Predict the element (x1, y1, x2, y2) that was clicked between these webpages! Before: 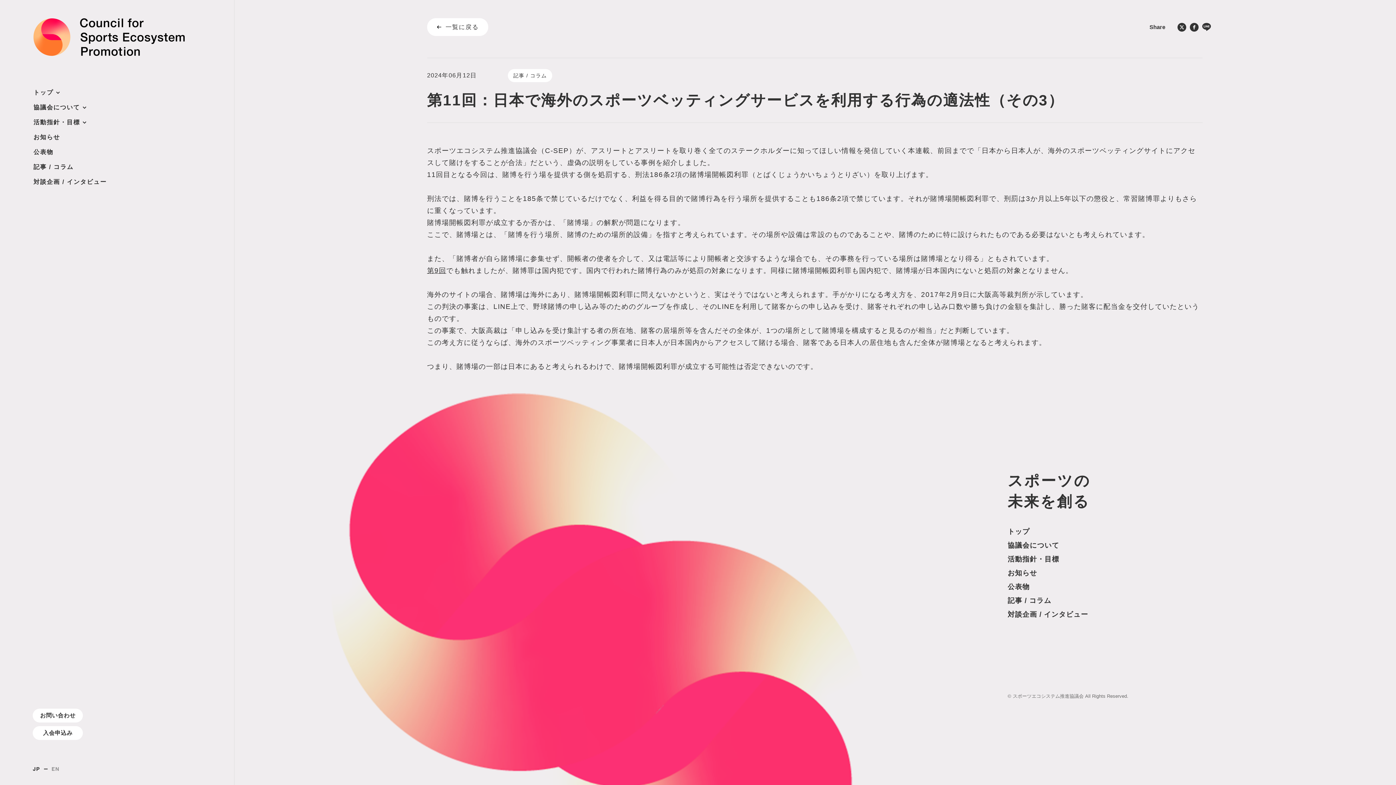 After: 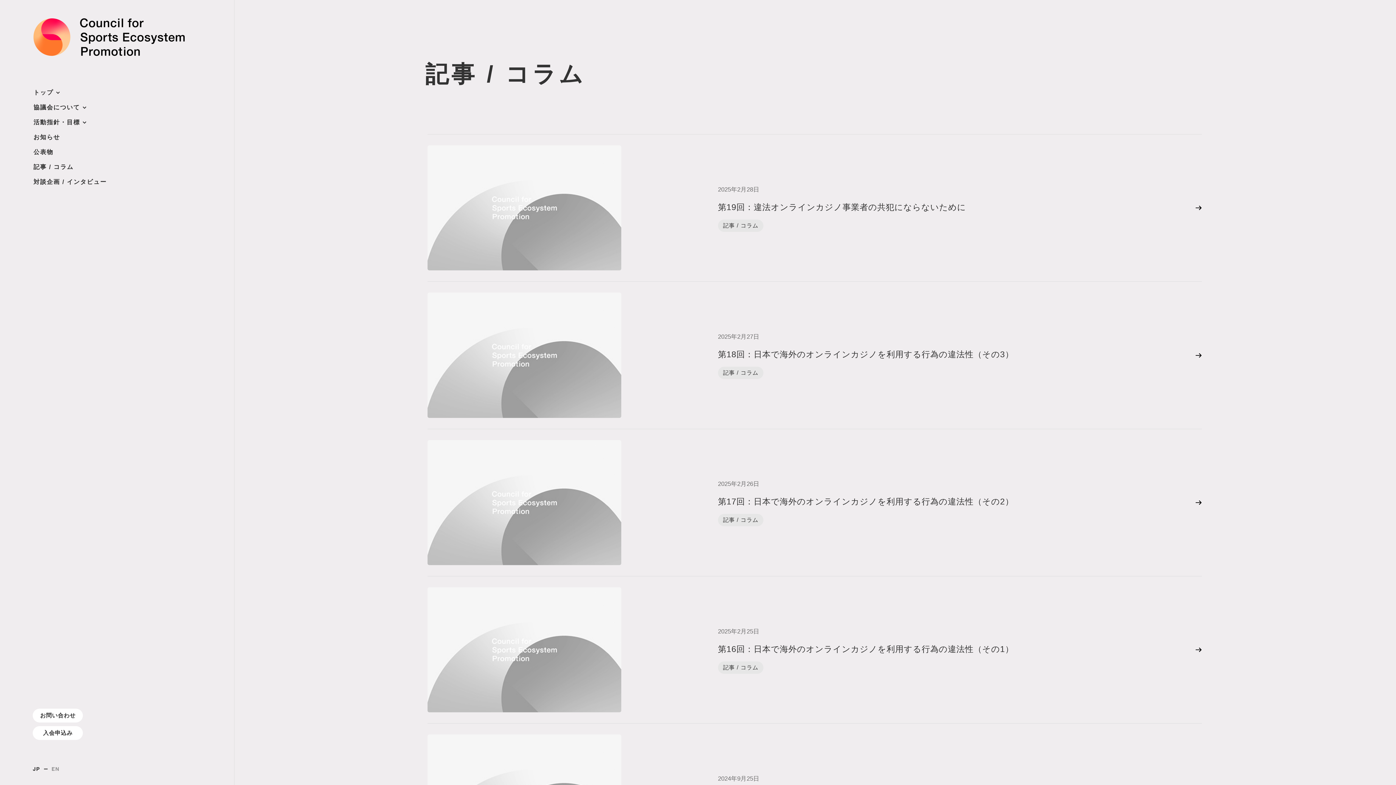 Action: bbox: (427, 18, 488, 36) label: 一覧に戻る
一覧に戻る